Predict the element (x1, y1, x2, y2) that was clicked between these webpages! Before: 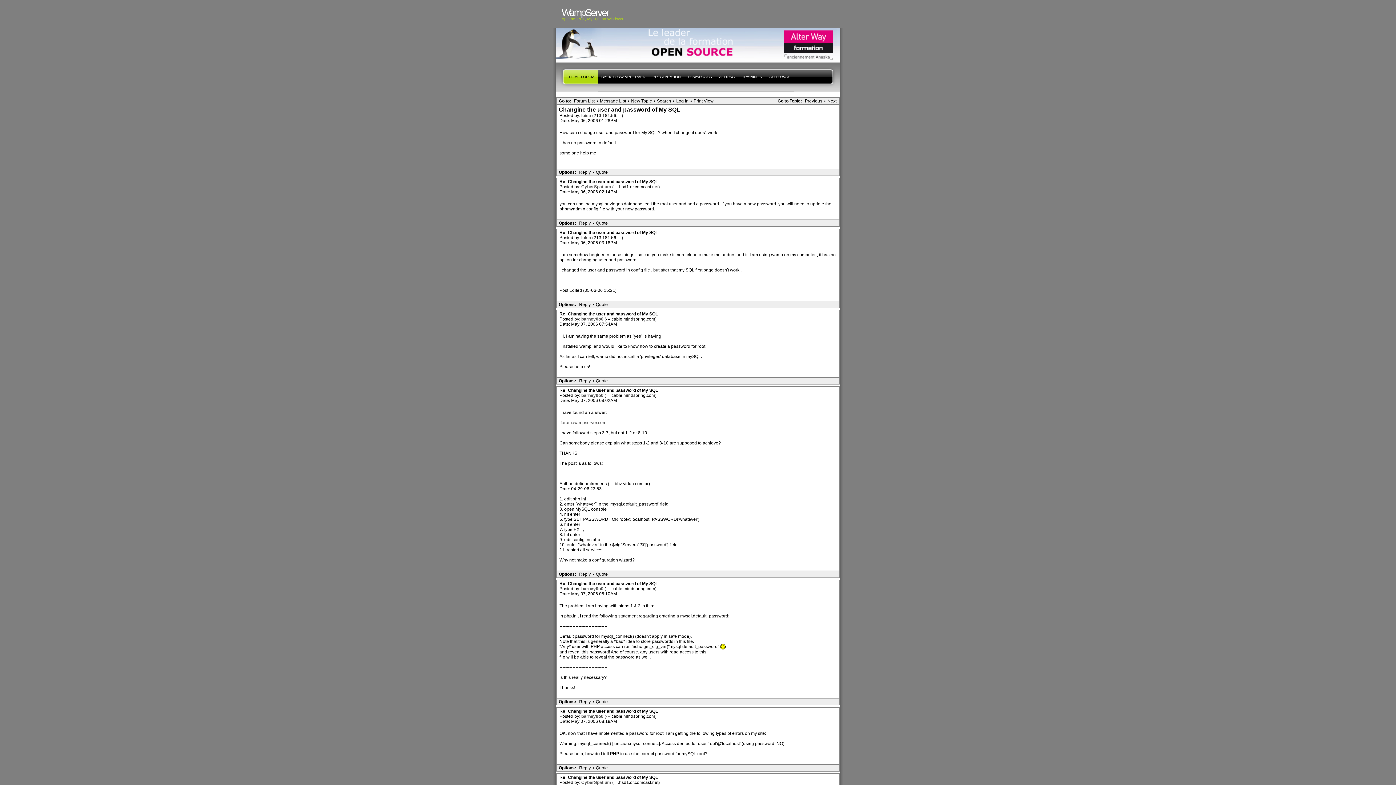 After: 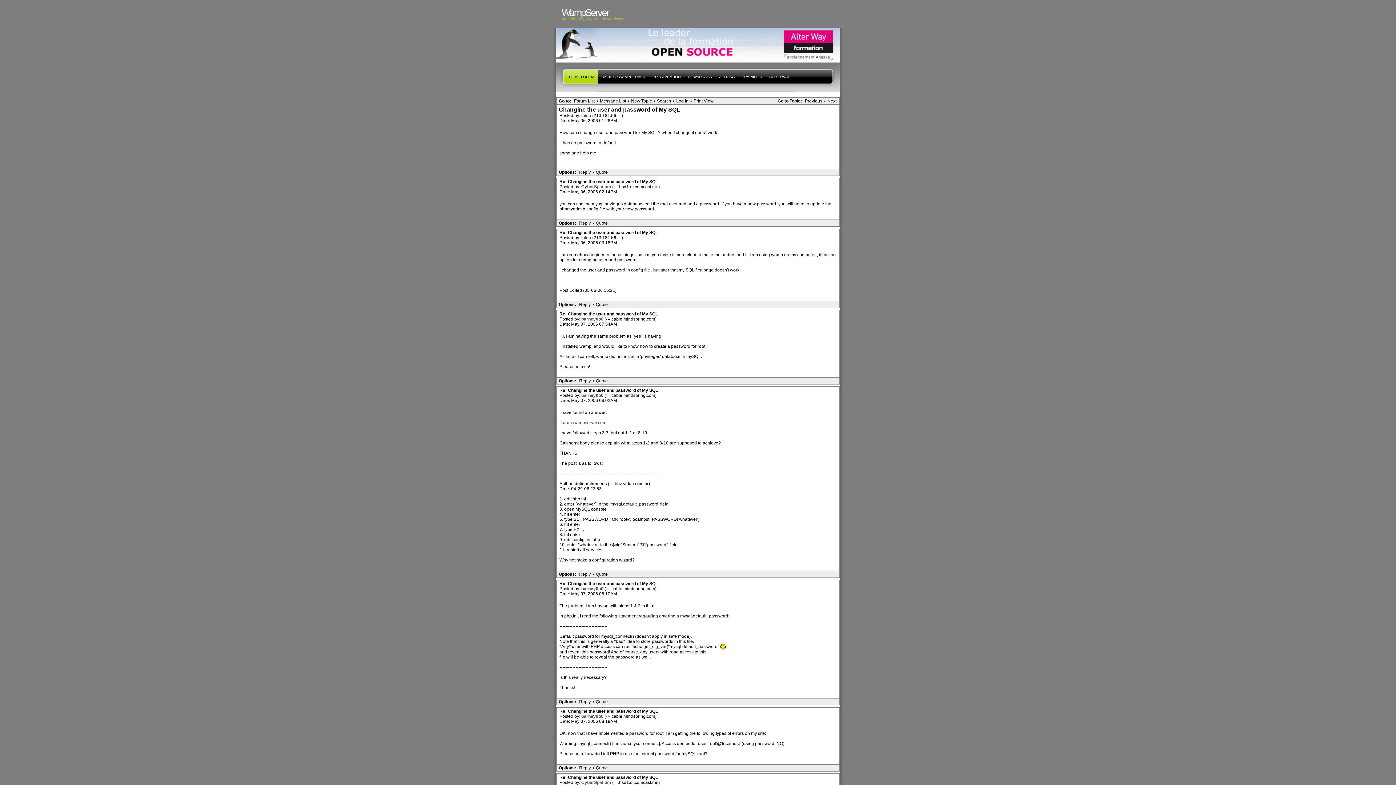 Action: bbox: (594, 699, 609, 705) label: Quote